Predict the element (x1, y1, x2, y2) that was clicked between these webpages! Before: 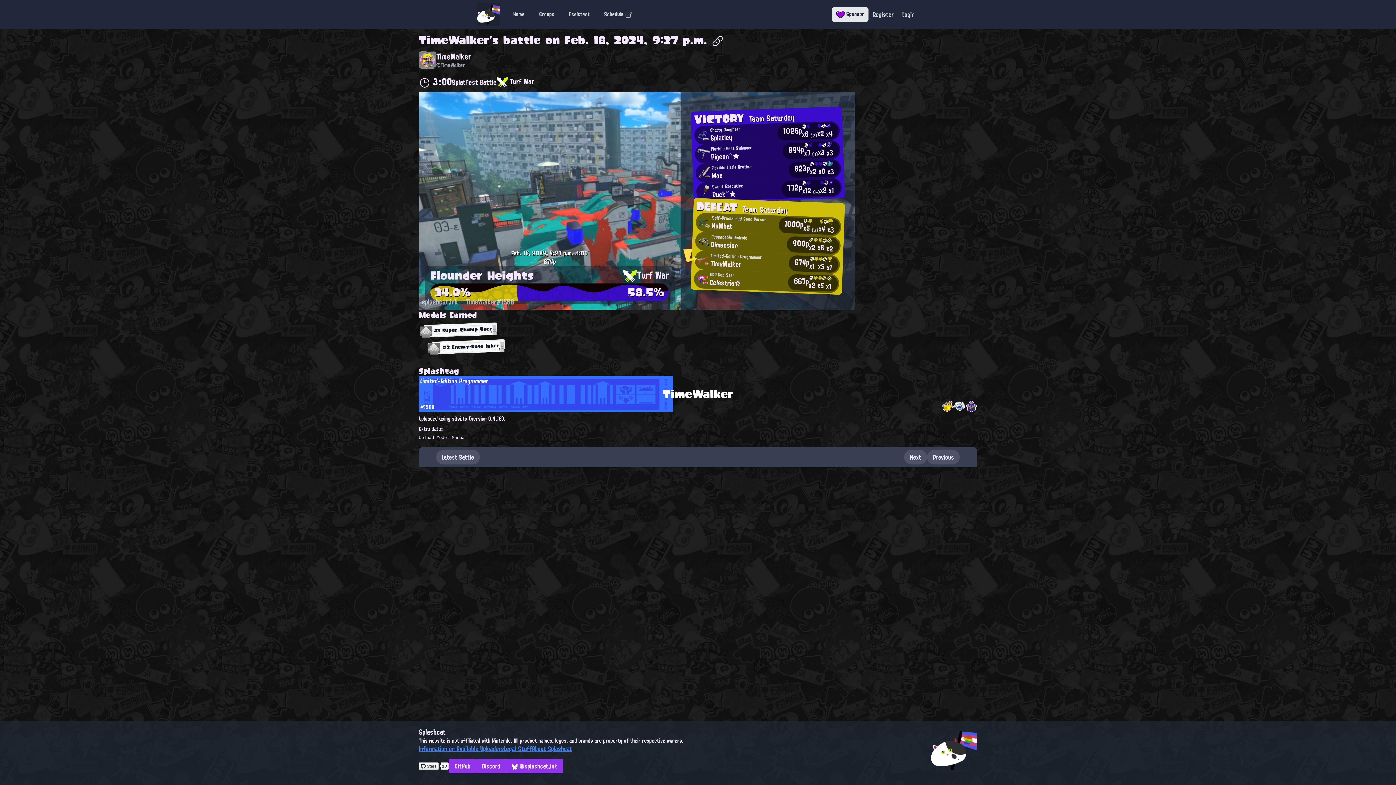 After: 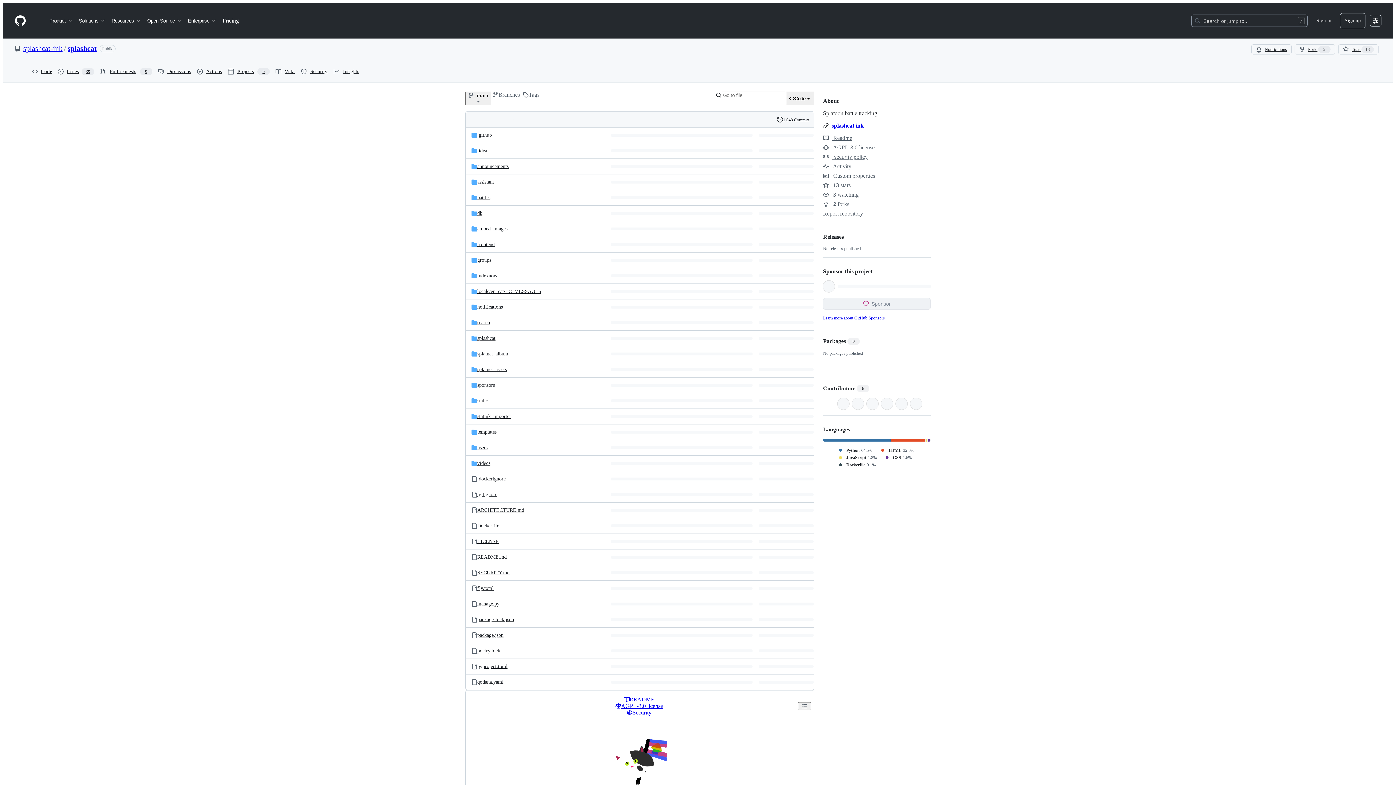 Action: label: GitHub bbox: (448, 759, 476, 773)